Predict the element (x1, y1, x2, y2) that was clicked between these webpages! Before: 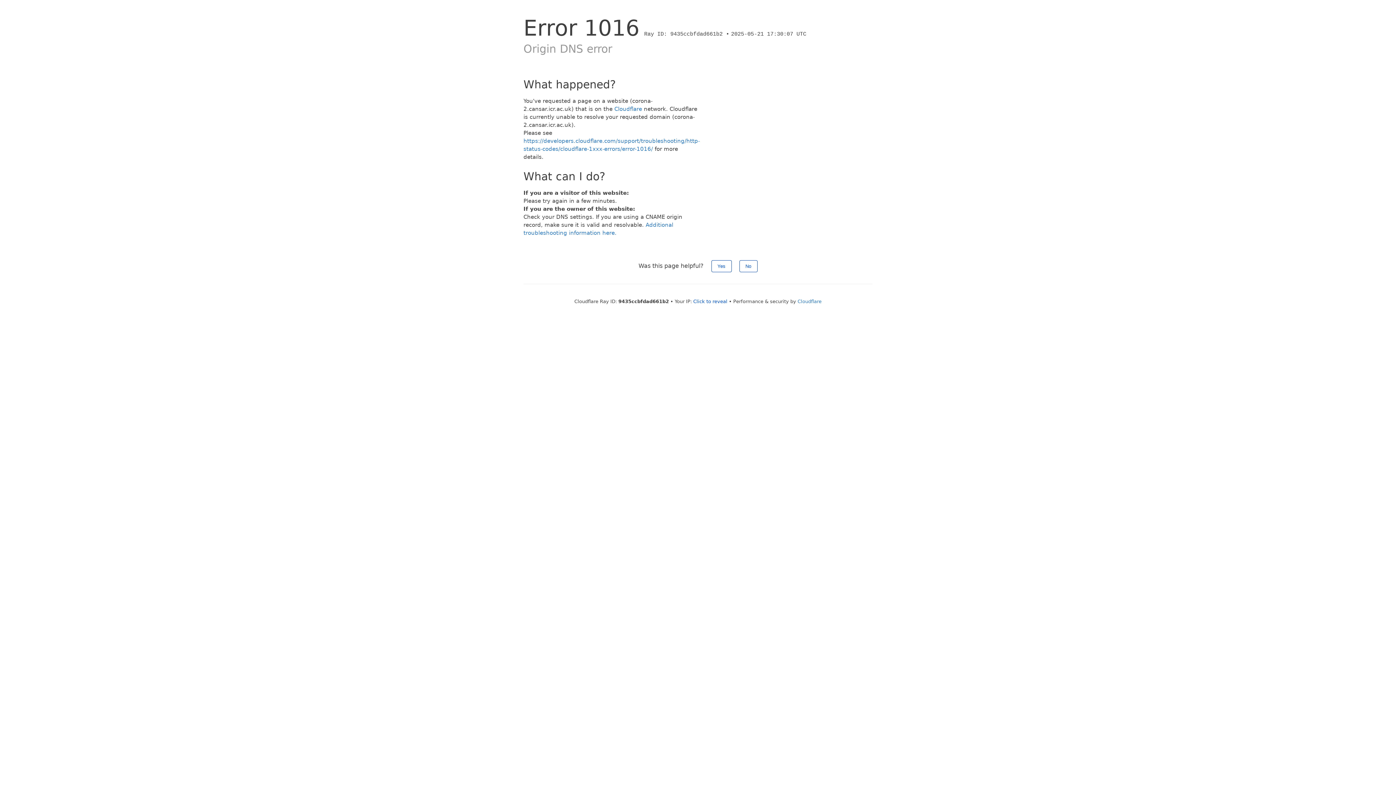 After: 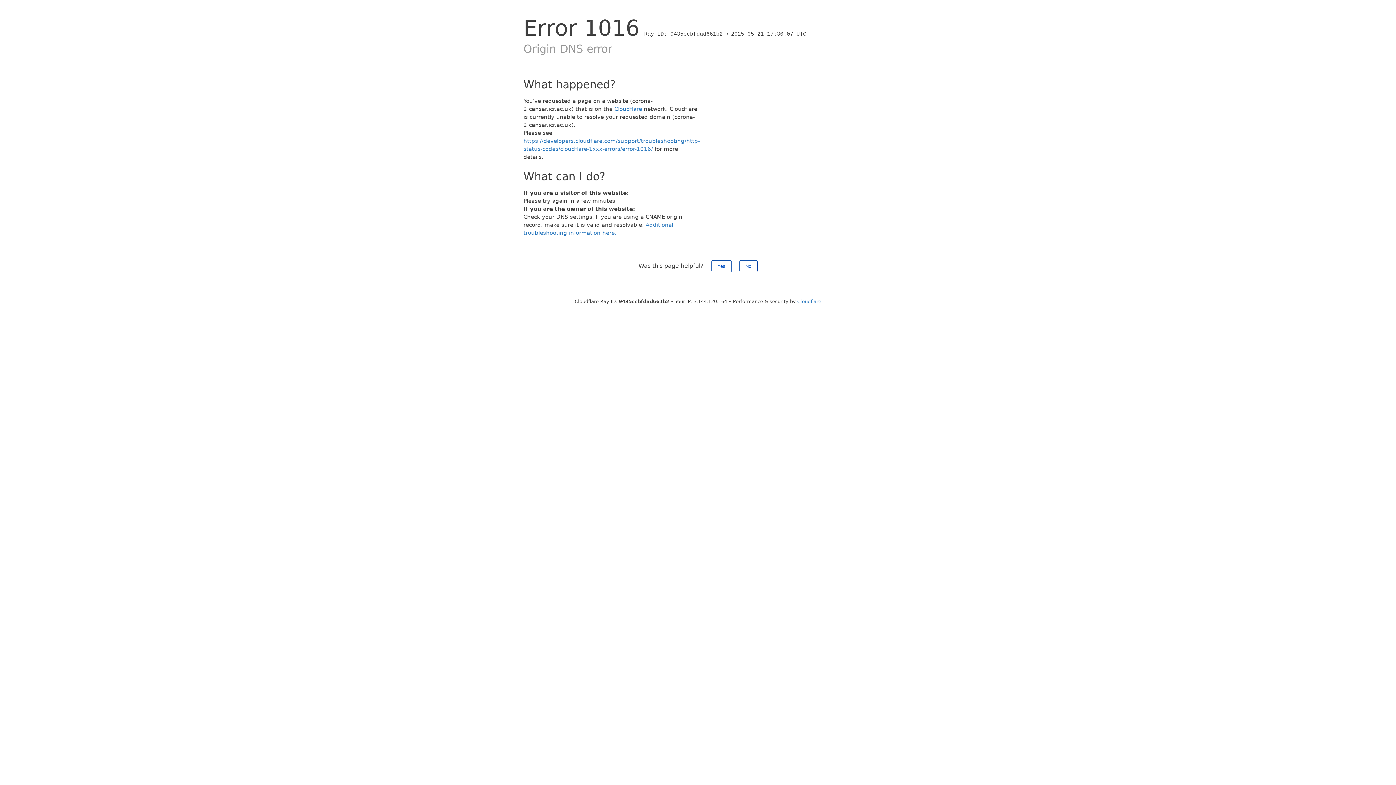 Action: label: Click to reveal bbox: (693, 298, 727, 304)